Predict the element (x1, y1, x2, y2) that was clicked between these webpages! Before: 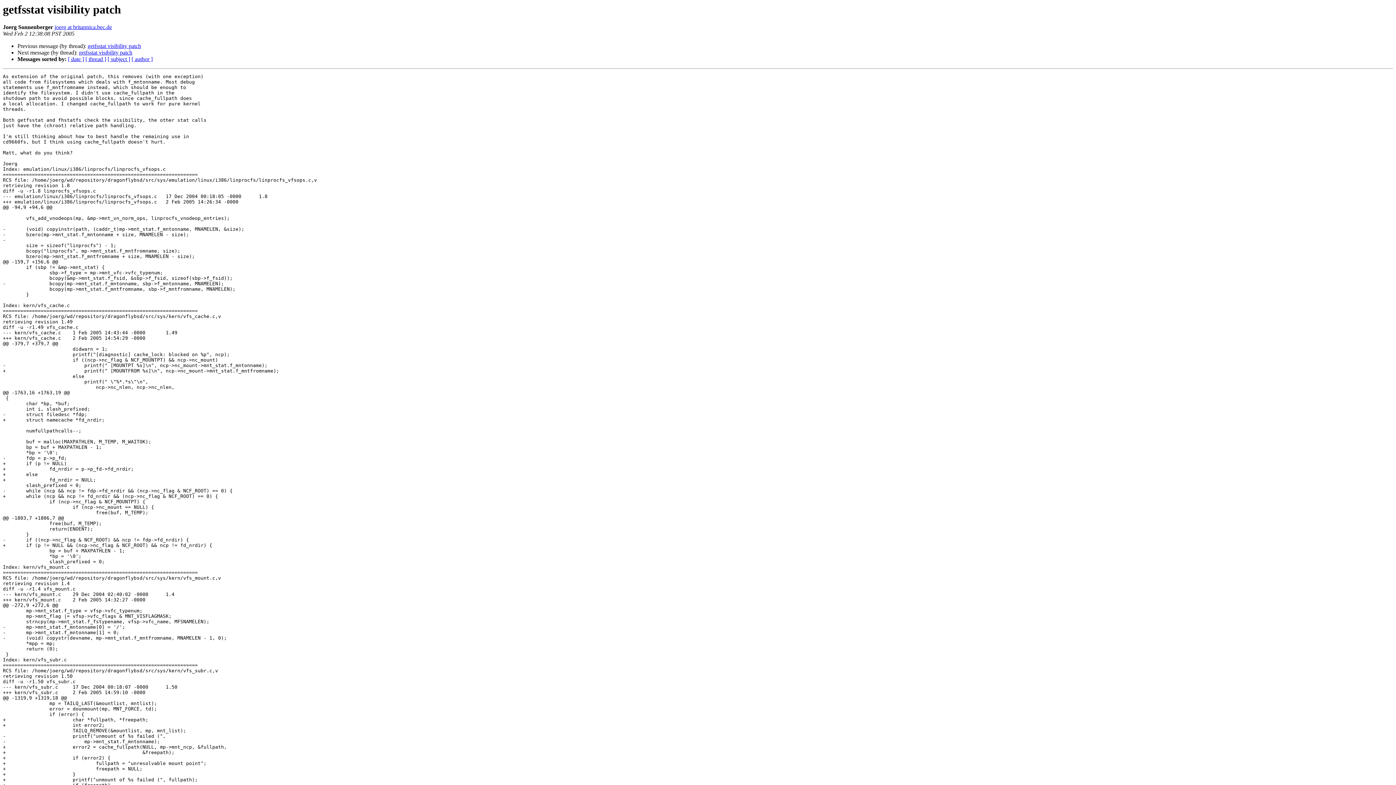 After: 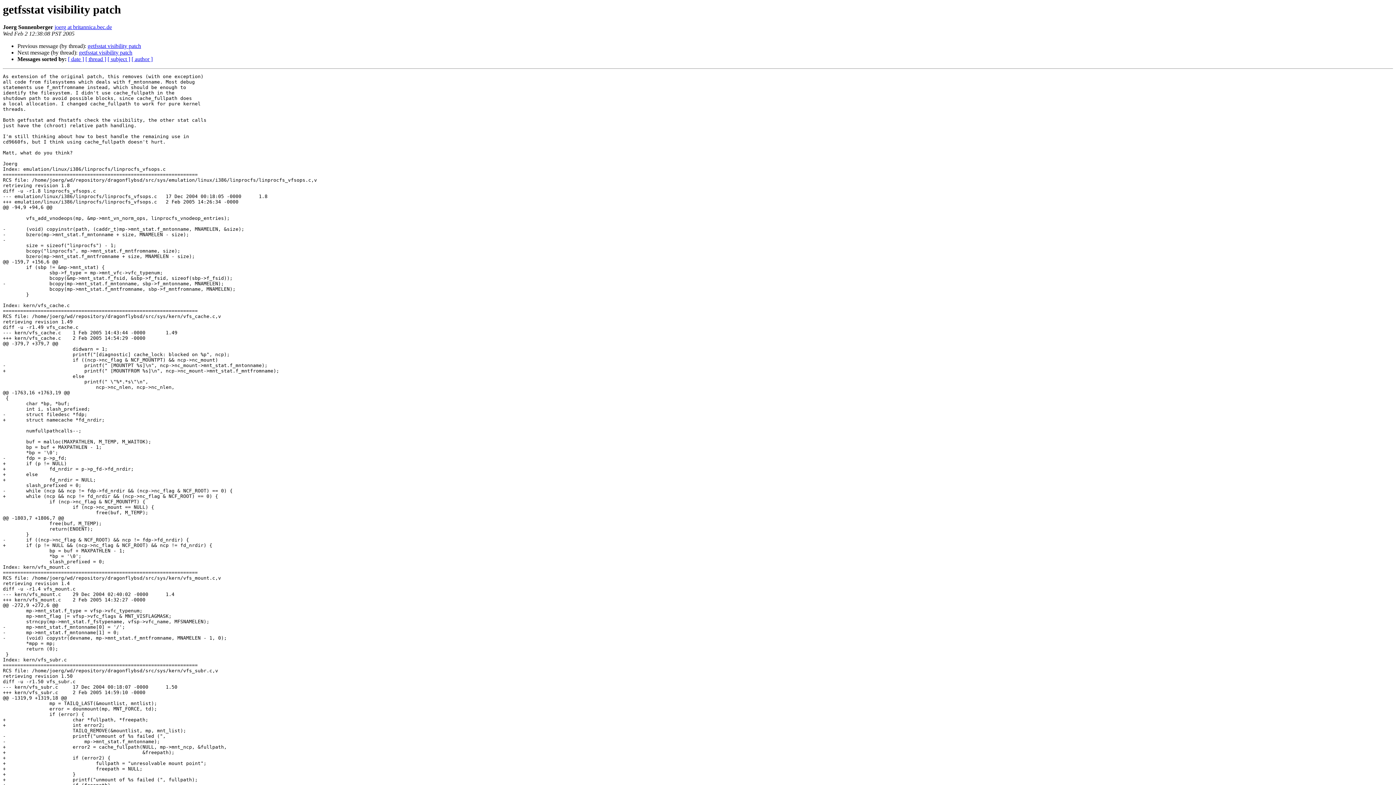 Action: bbox: (54, 24, 112, 30) label: joerg at britannica.bec.de